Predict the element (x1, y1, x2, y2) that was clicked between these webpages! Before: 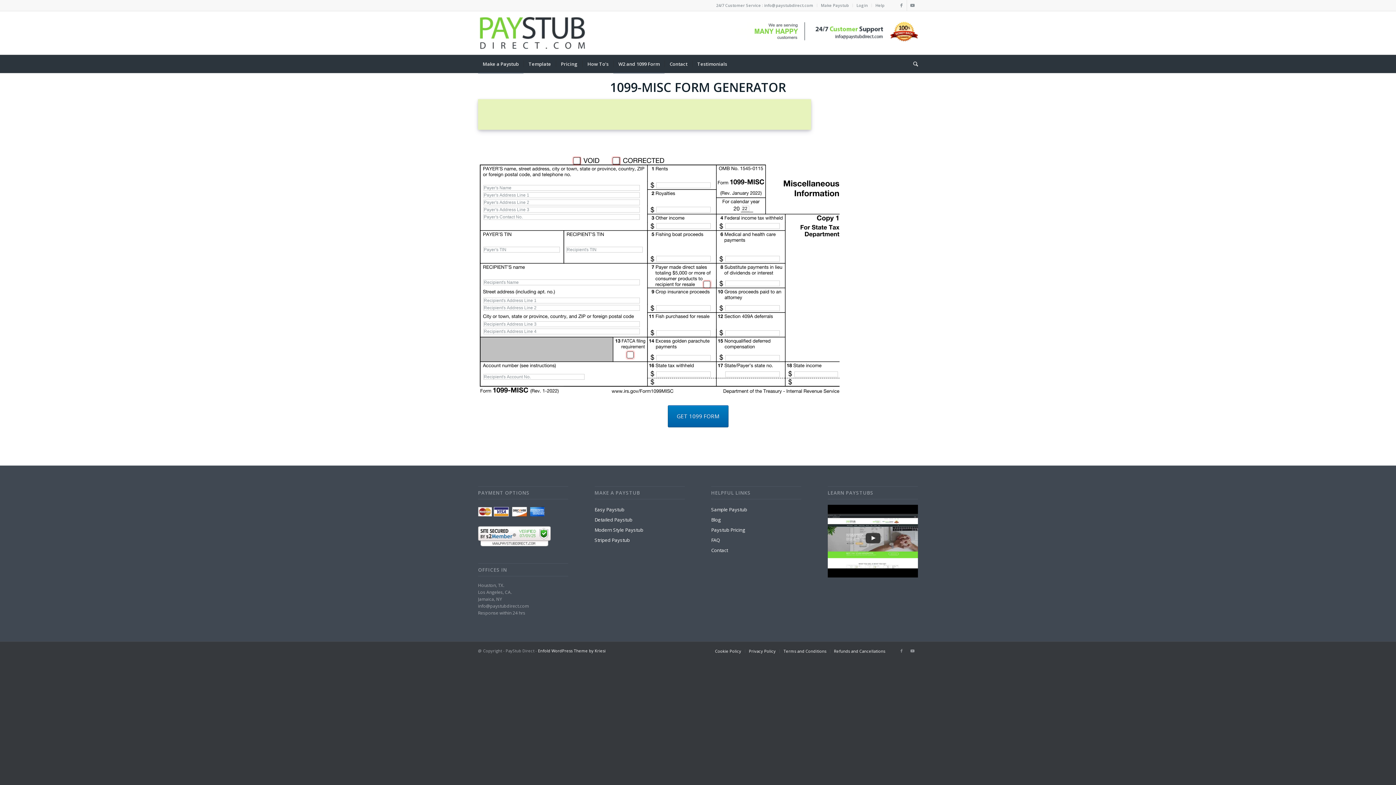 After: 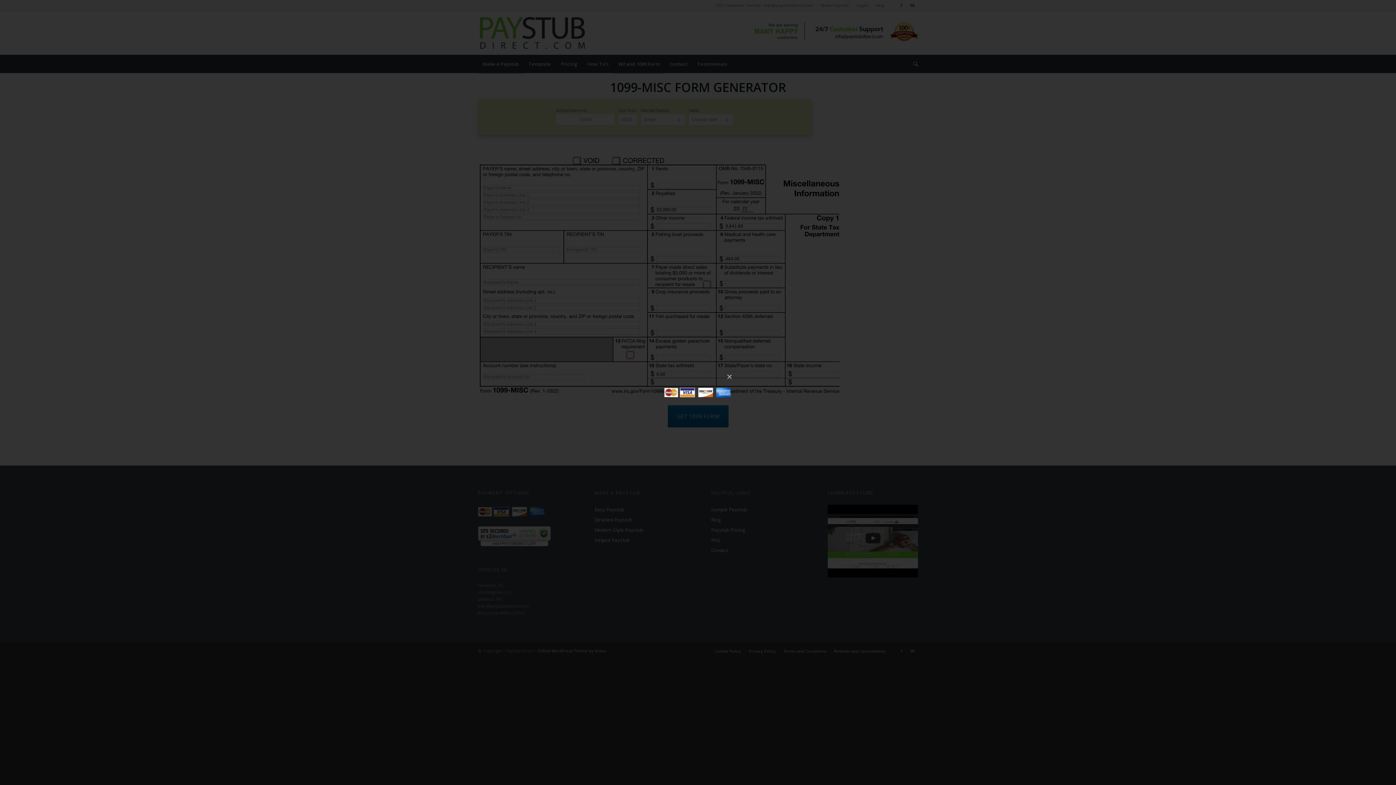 Action: bbox: (478, 505, 546, 521)